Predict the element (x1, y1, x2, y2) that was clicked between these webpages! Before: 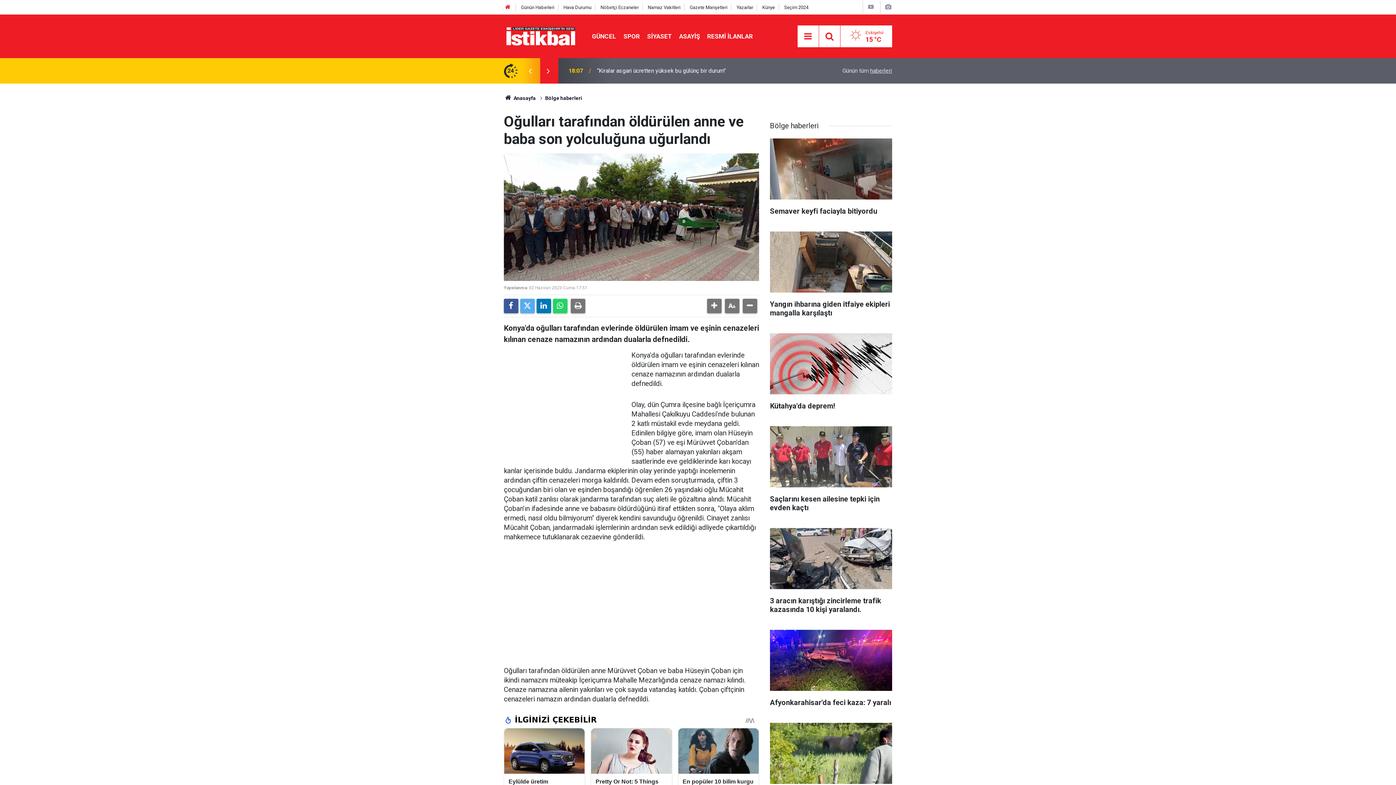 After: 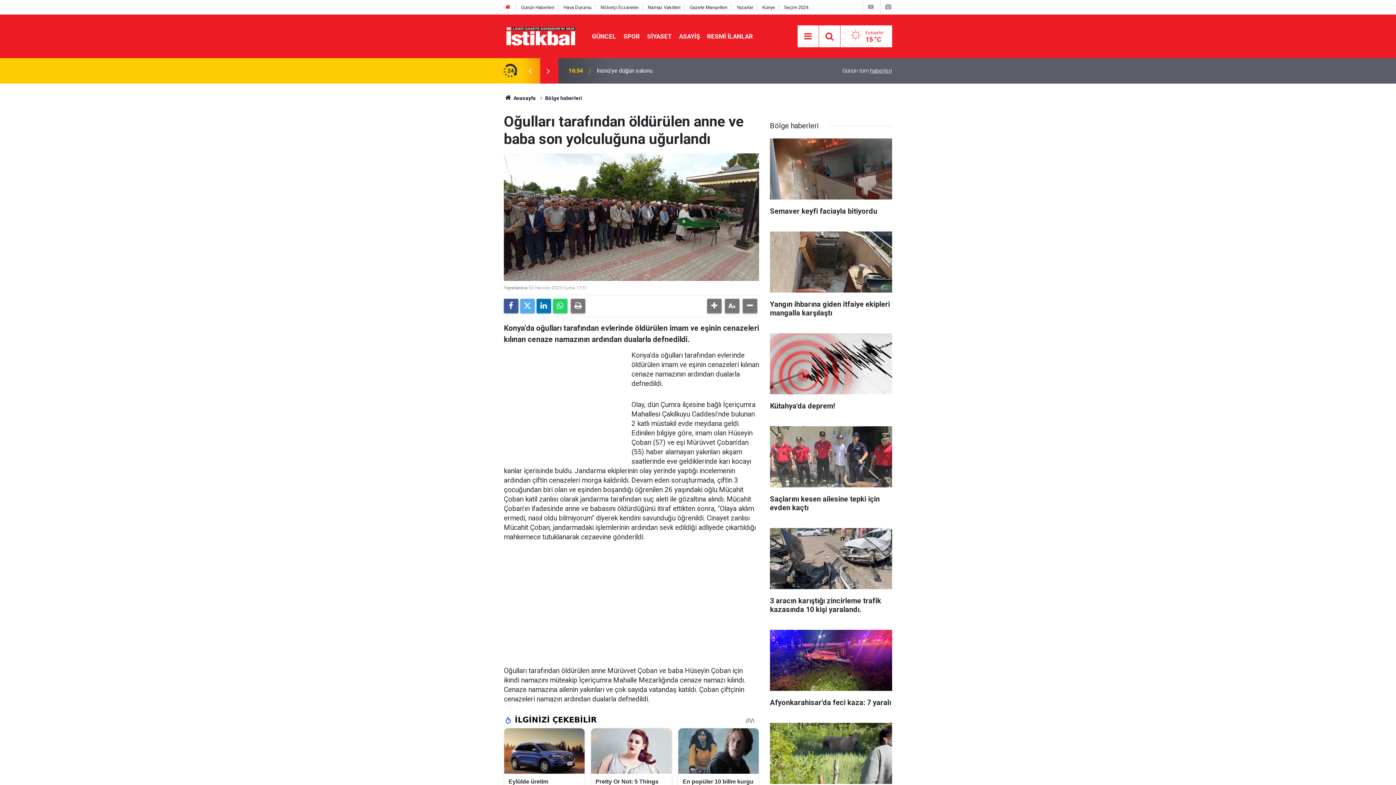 Action: bbox: (539, 66, 557, 75)